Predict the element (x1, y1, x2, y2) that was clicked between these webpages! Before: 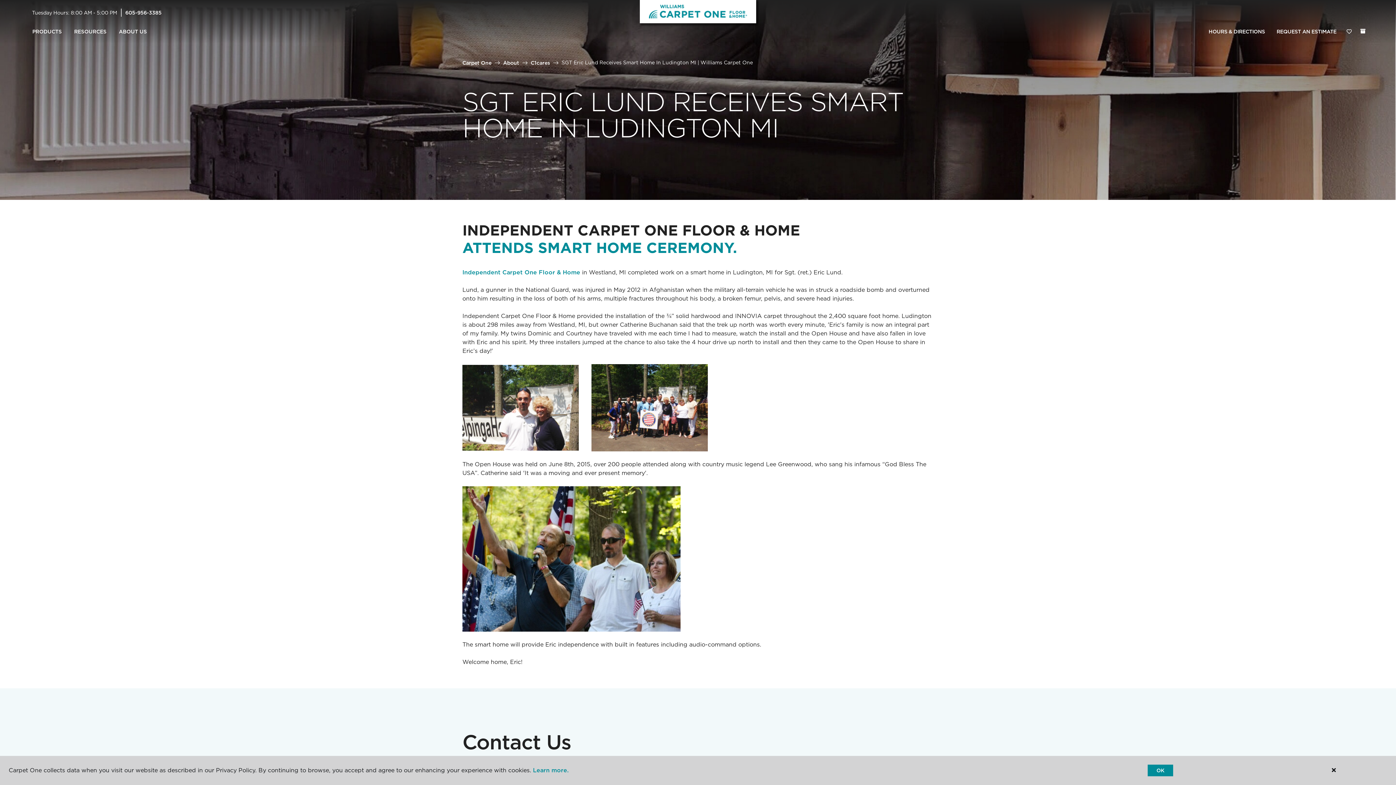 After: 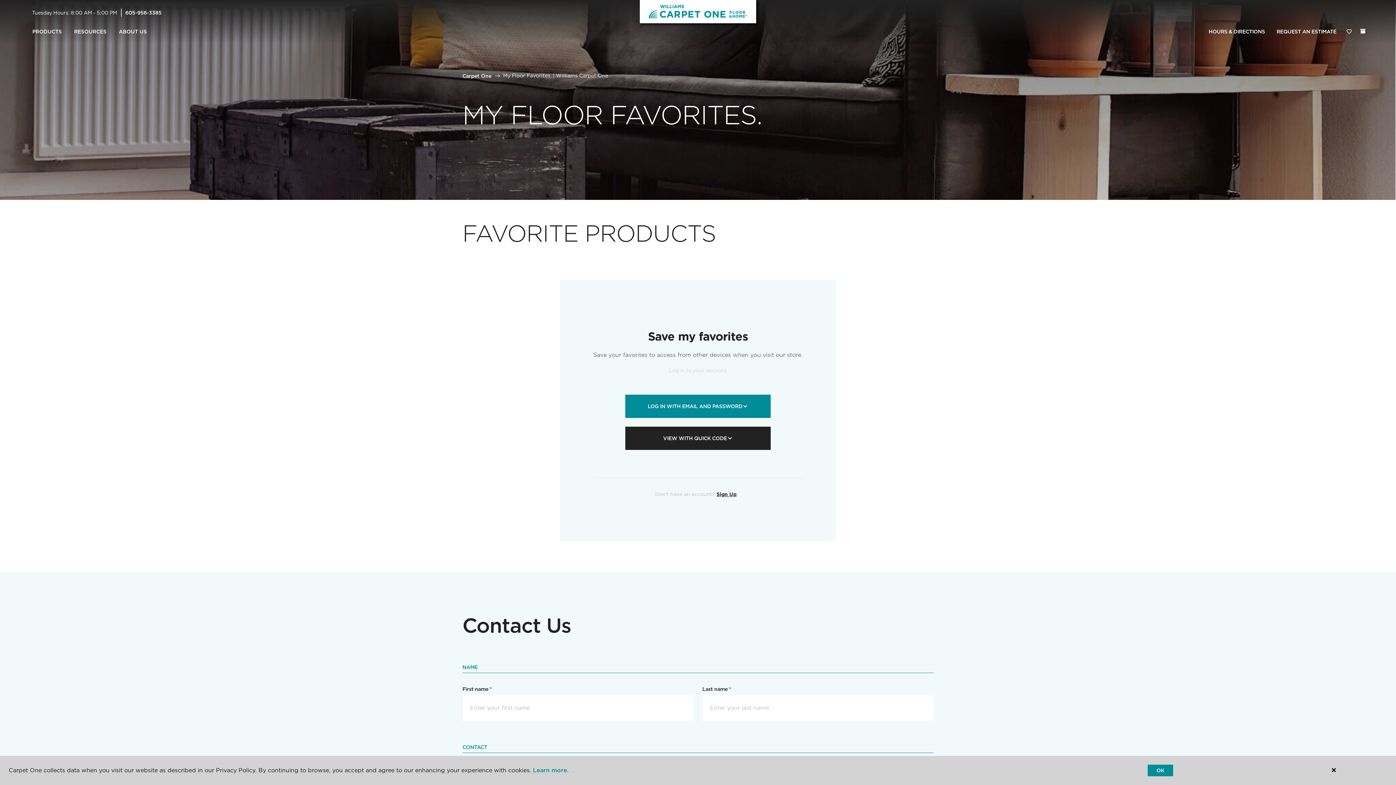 Action: label: Favorites bbox: (1342, 24, 1356, 39)